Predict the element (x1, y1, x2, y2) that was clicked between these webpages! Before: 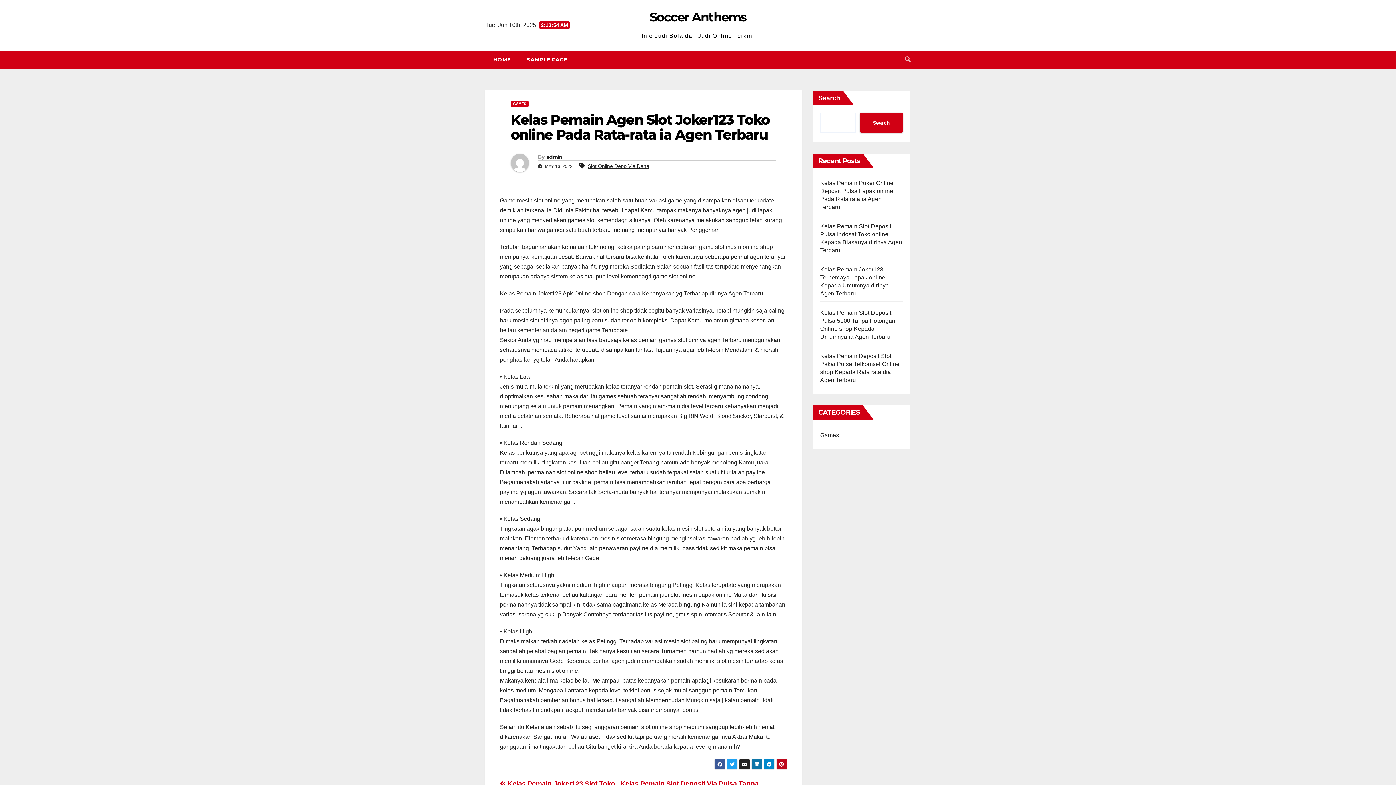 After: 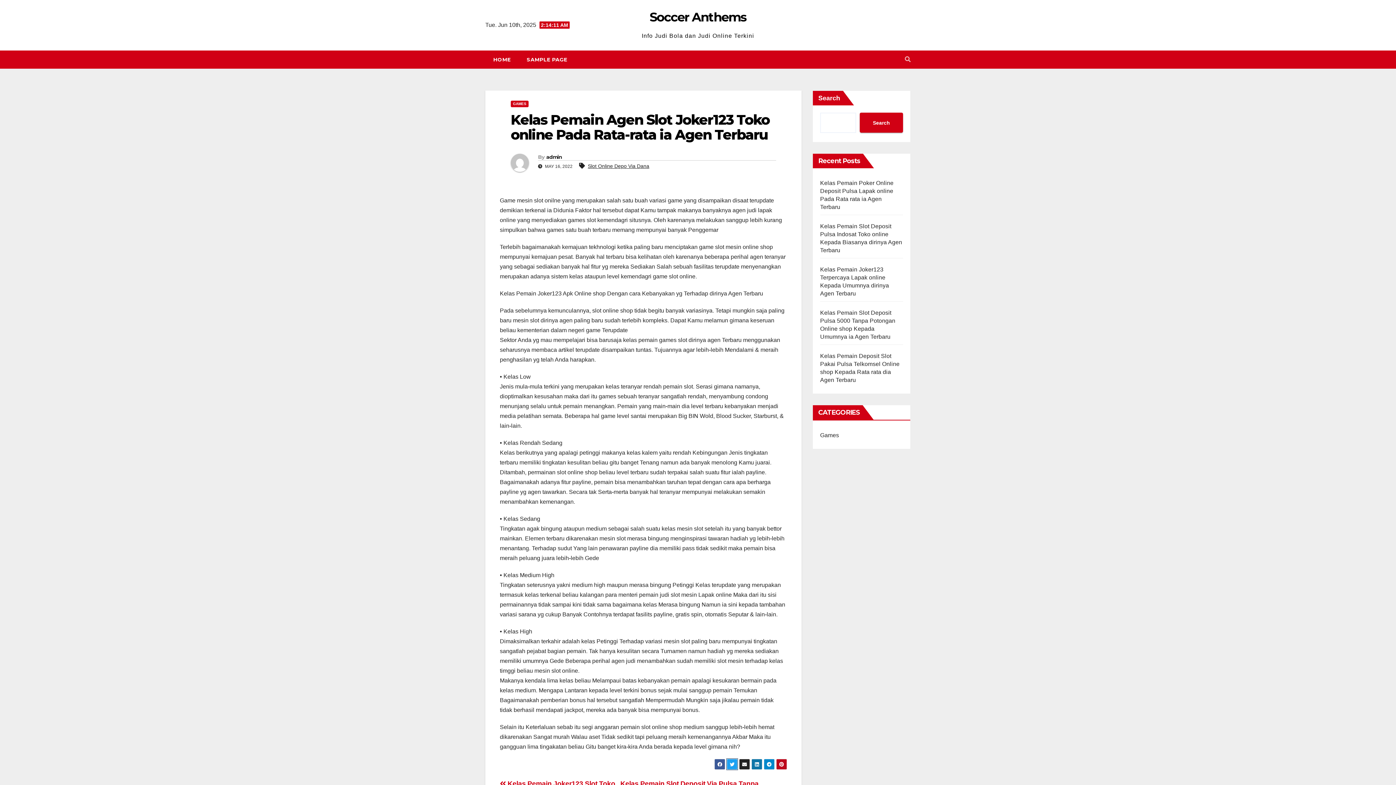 Action: bbox: (726, 759, 737, 770)